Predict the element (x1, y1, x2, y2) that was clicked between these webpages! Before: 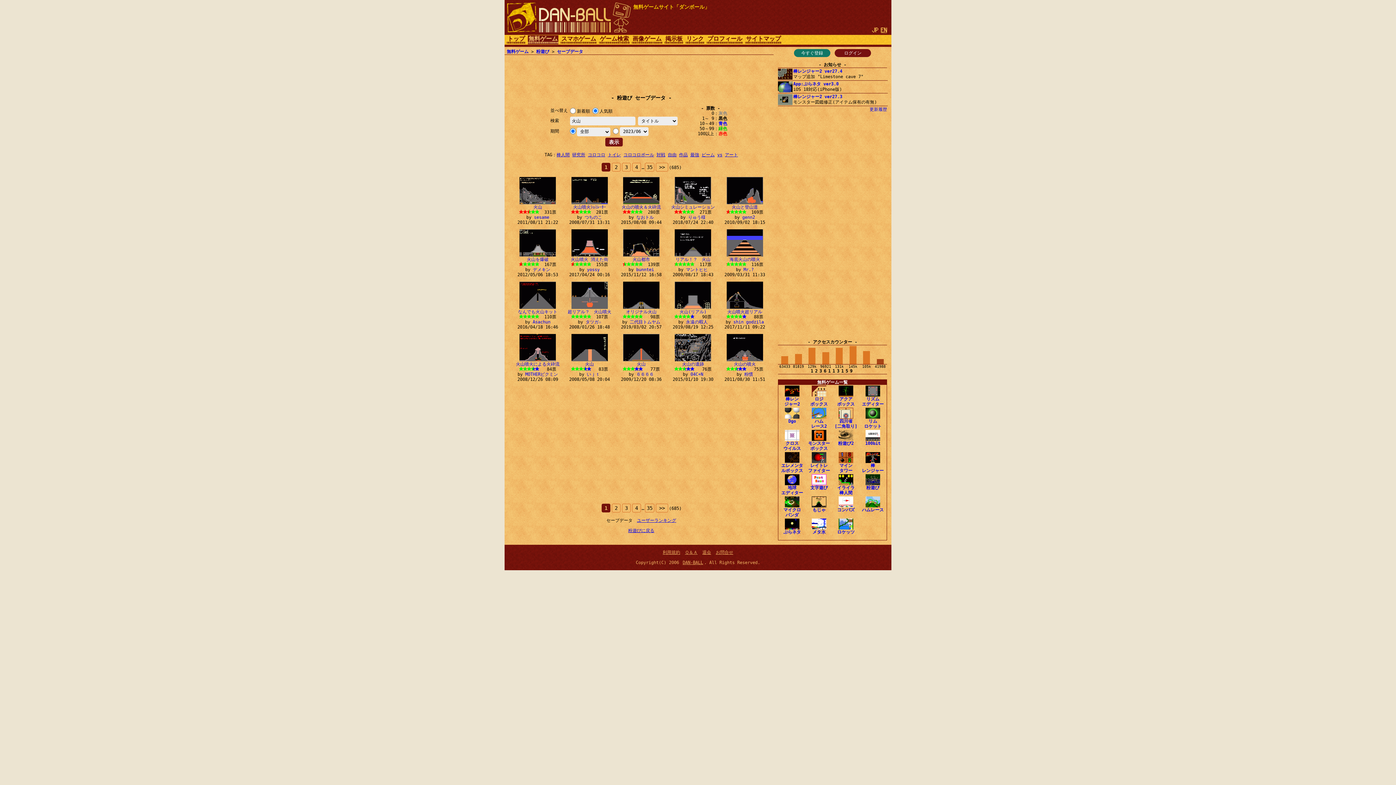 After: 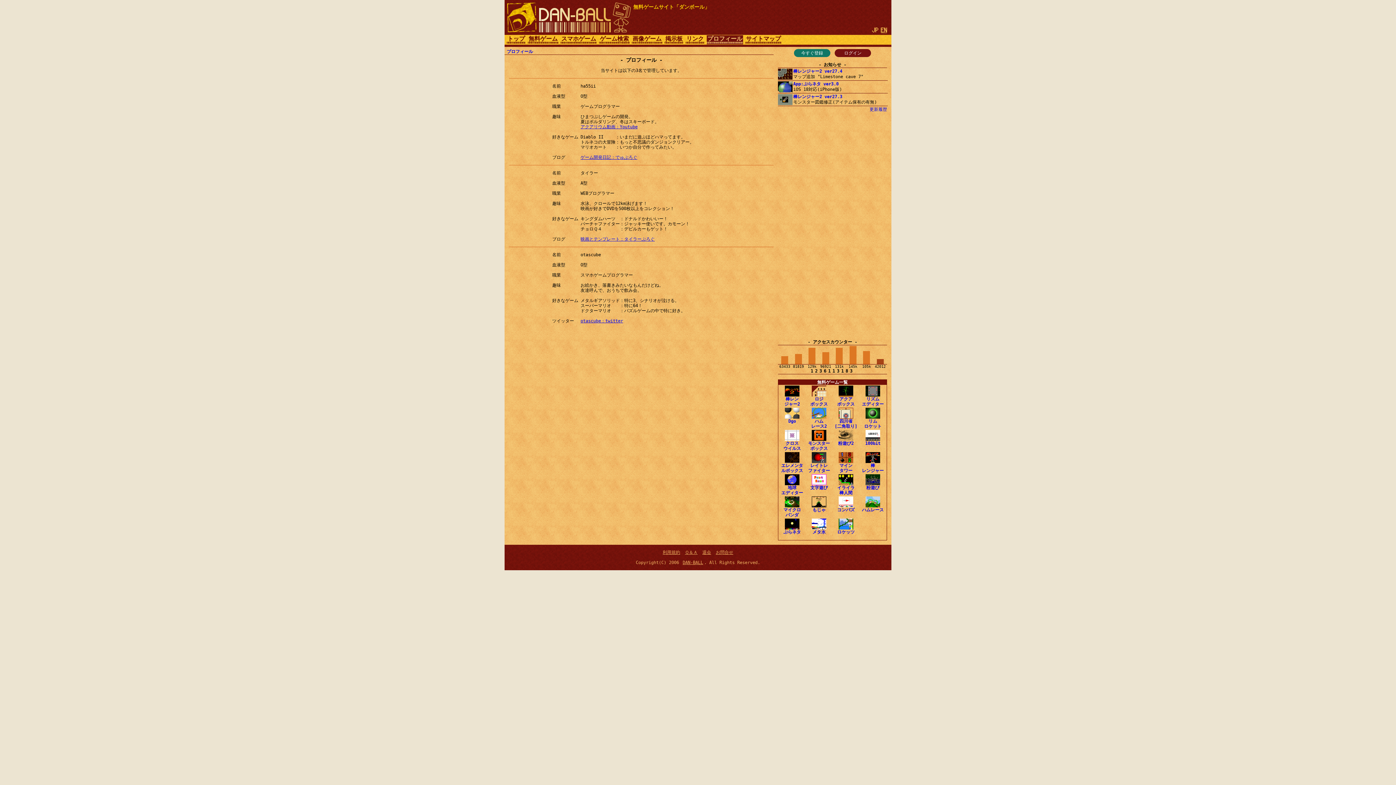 Action: bbox: (706, 34, 743, 44) label: プロフィール